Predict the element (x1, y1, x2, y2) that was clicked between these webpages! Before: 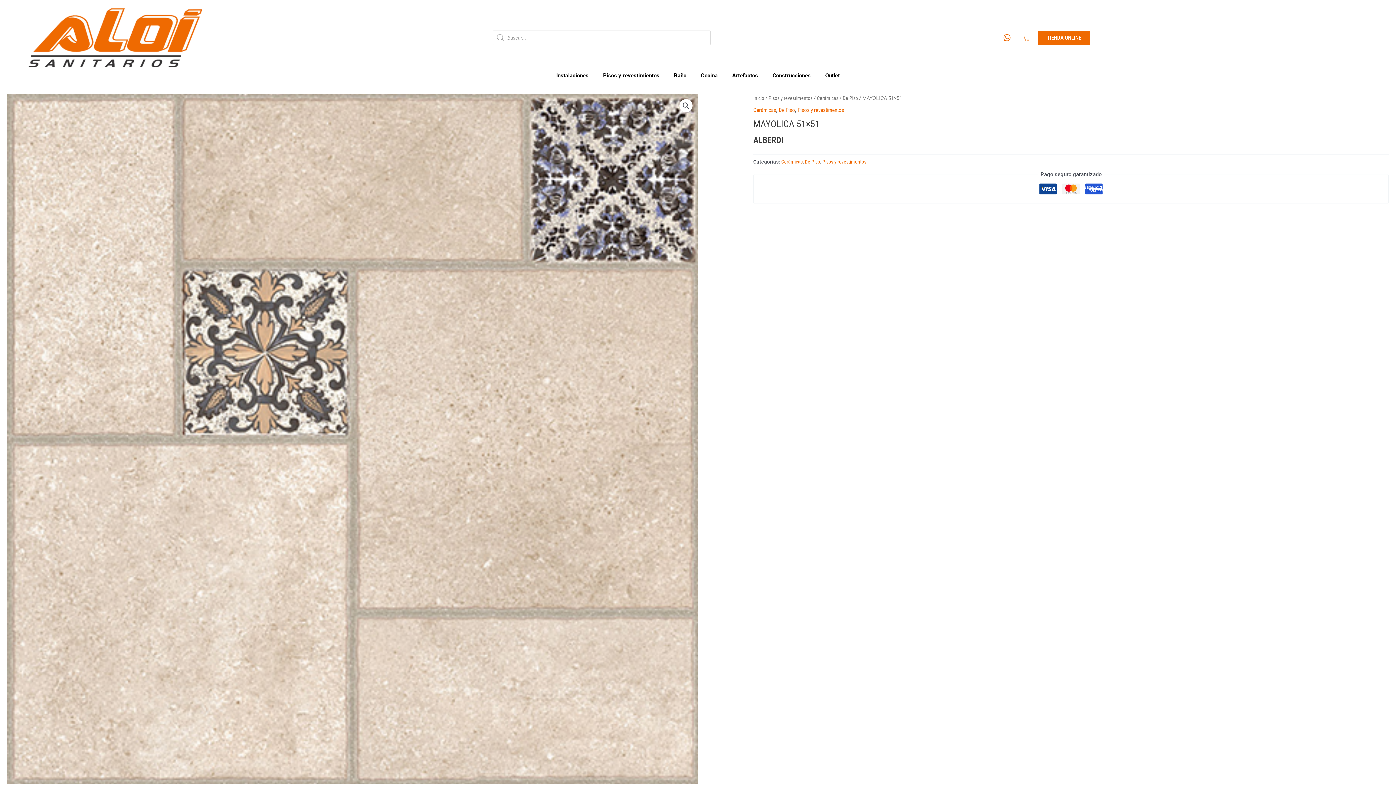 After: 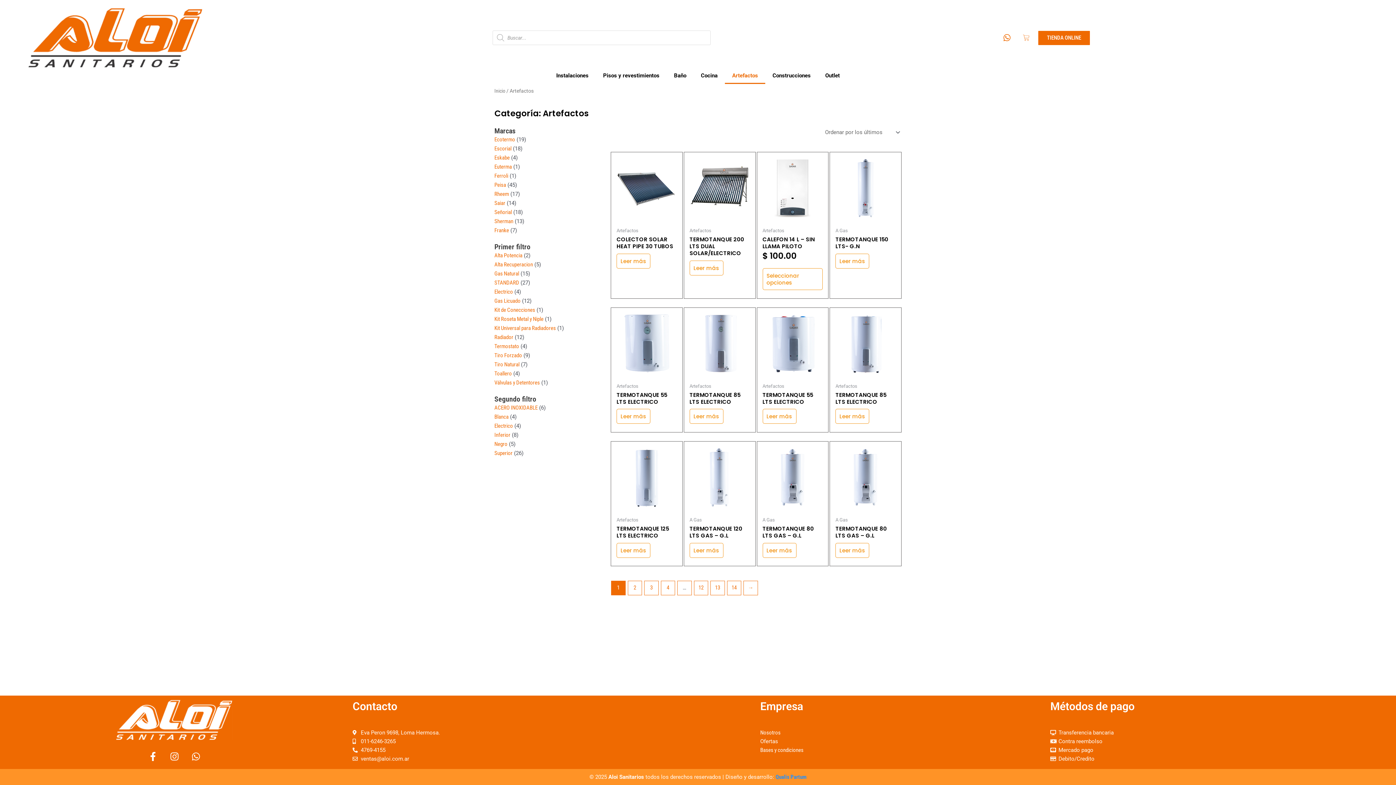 Action: bbox: (725, 67, 765, 84) label: Artefactos